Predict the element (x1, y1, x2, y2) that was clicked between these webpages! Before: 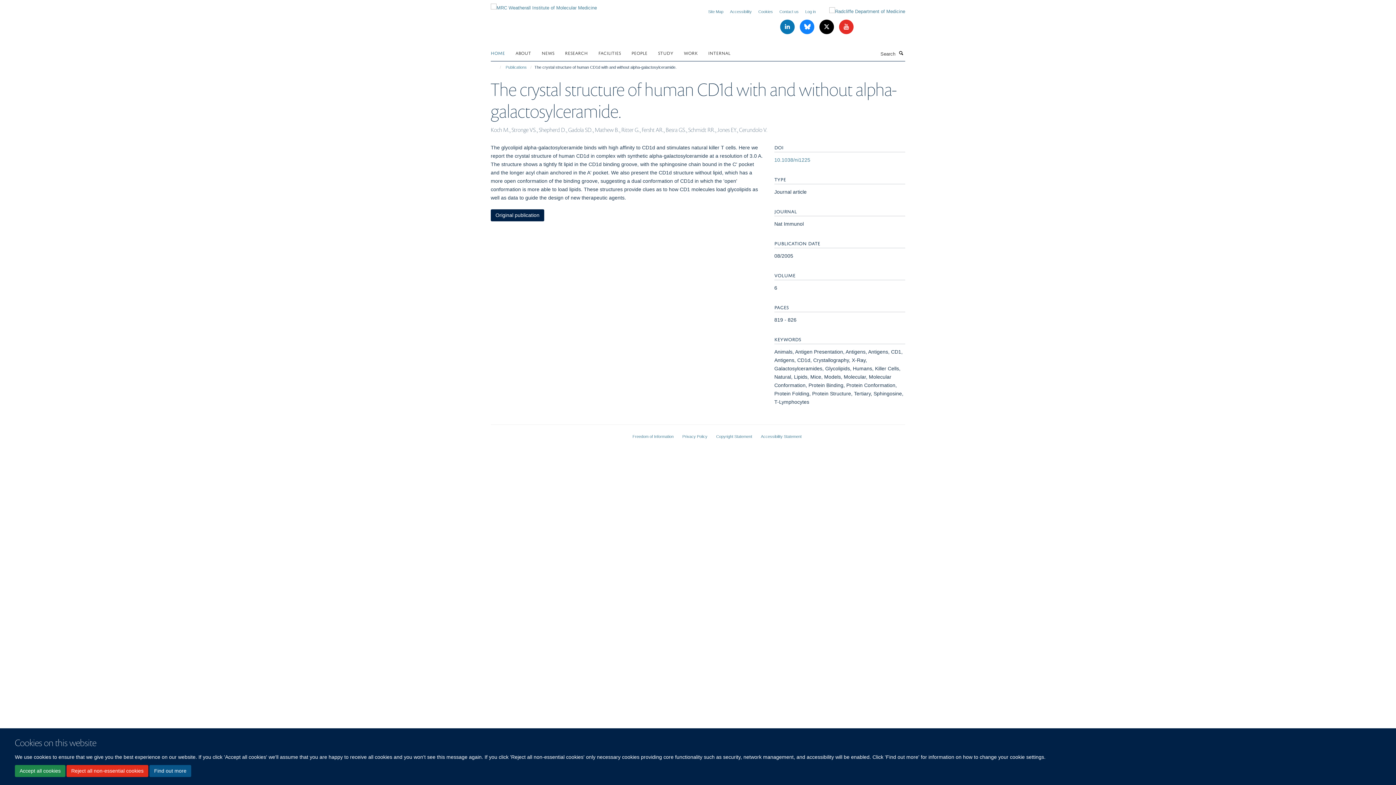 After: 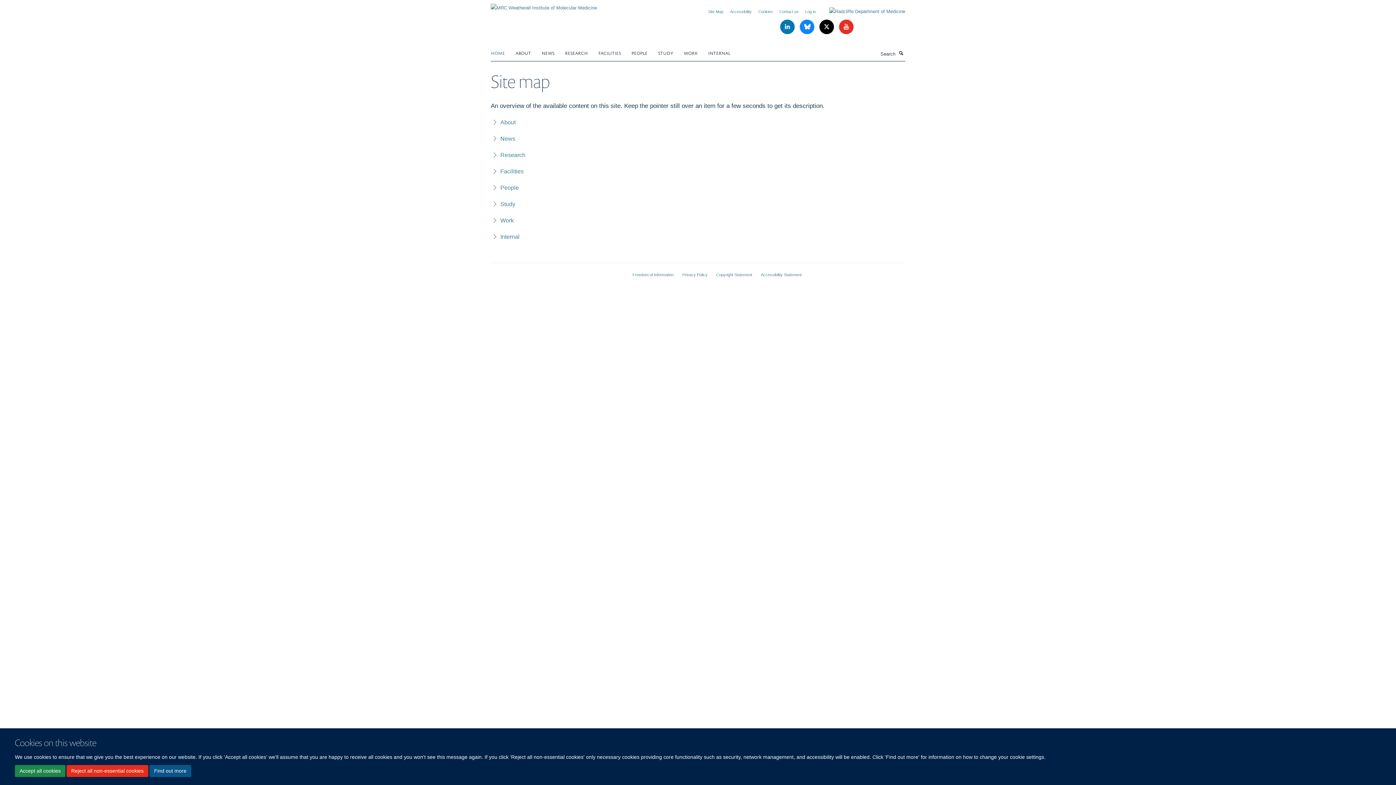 Action: label: Site Map bbox: (708, 9, 723, 13)